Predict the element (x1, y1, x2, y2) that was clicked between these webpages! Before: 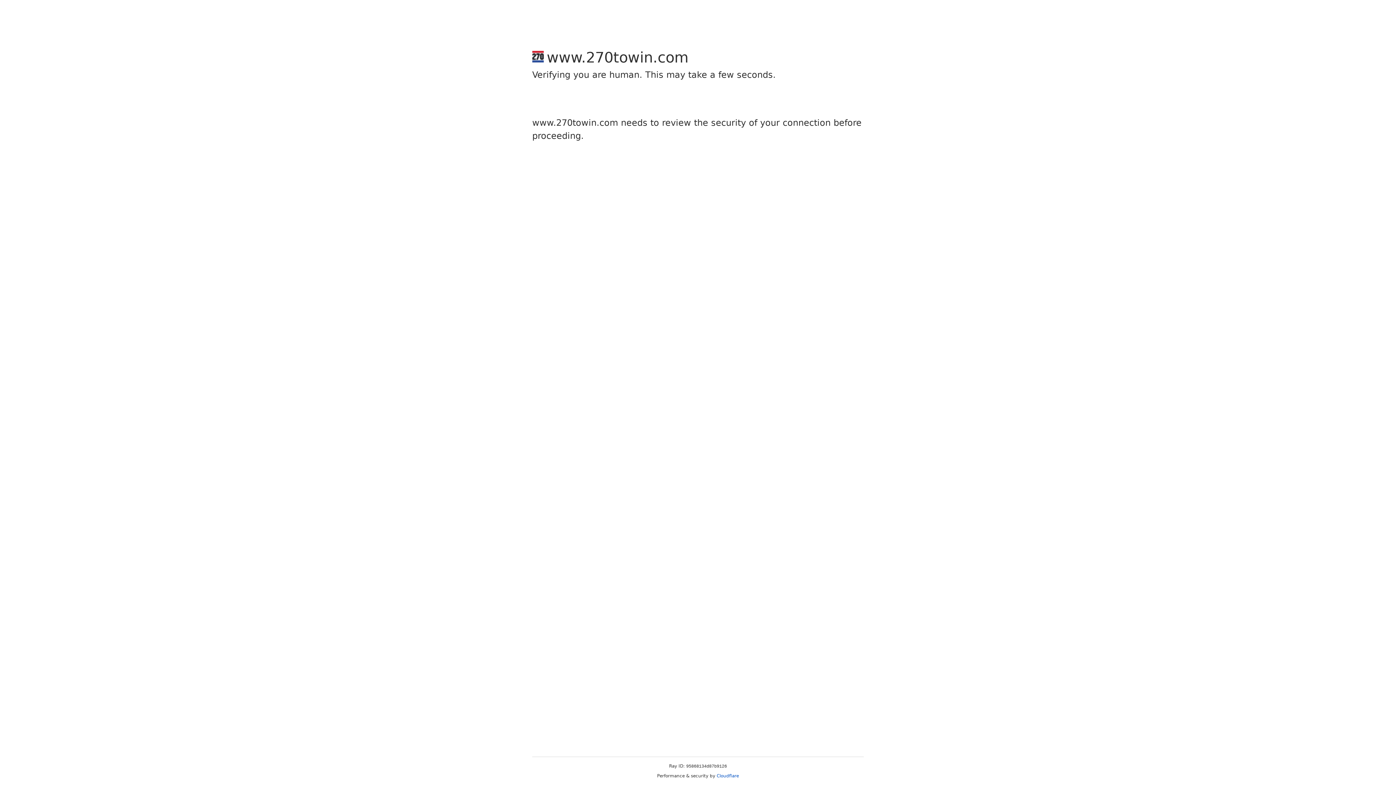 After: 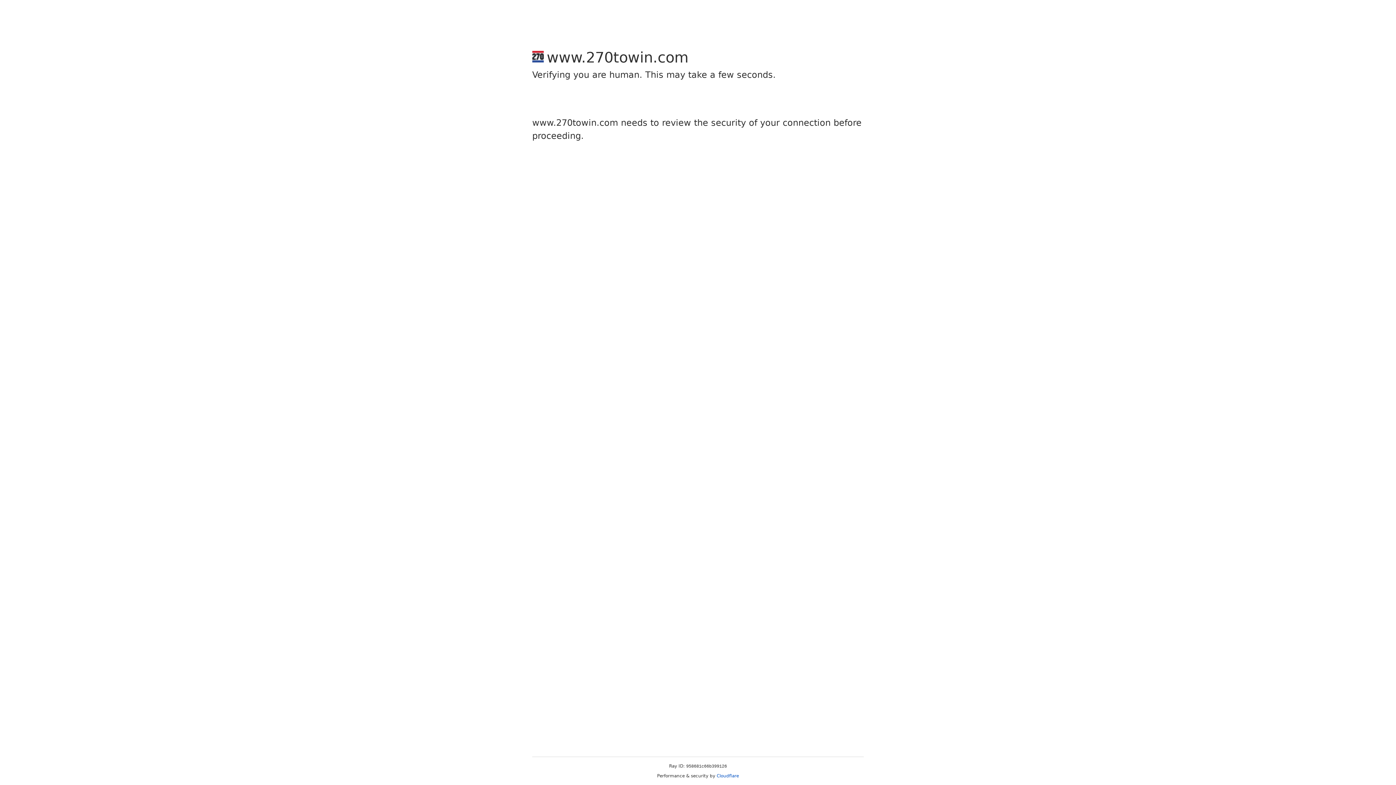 Action: bbox: (716, 773, 739, 778) label: Cloudflare